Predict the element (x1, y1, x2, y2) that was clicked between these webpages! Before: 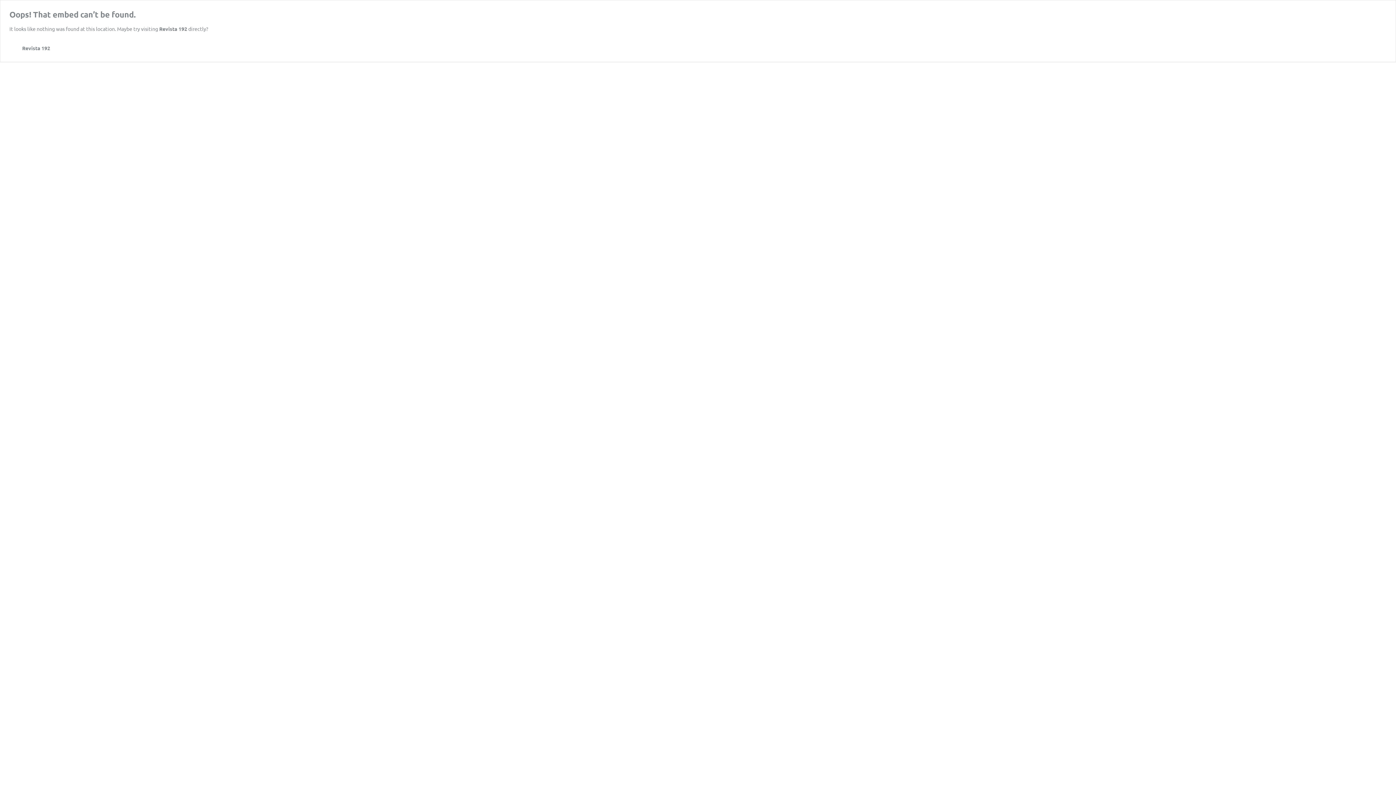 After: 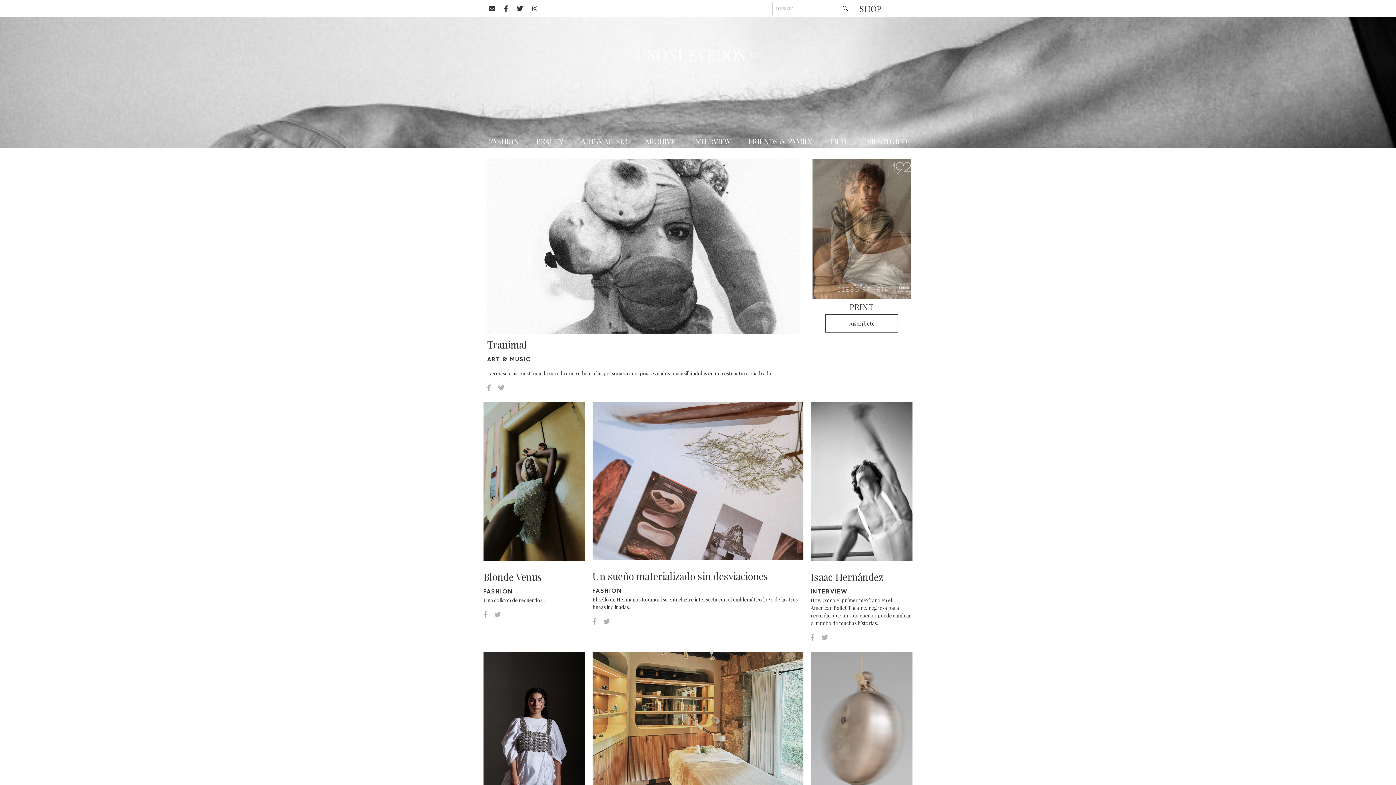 Action: label: Revista 192 bbox: (9, 43, 50, 52)